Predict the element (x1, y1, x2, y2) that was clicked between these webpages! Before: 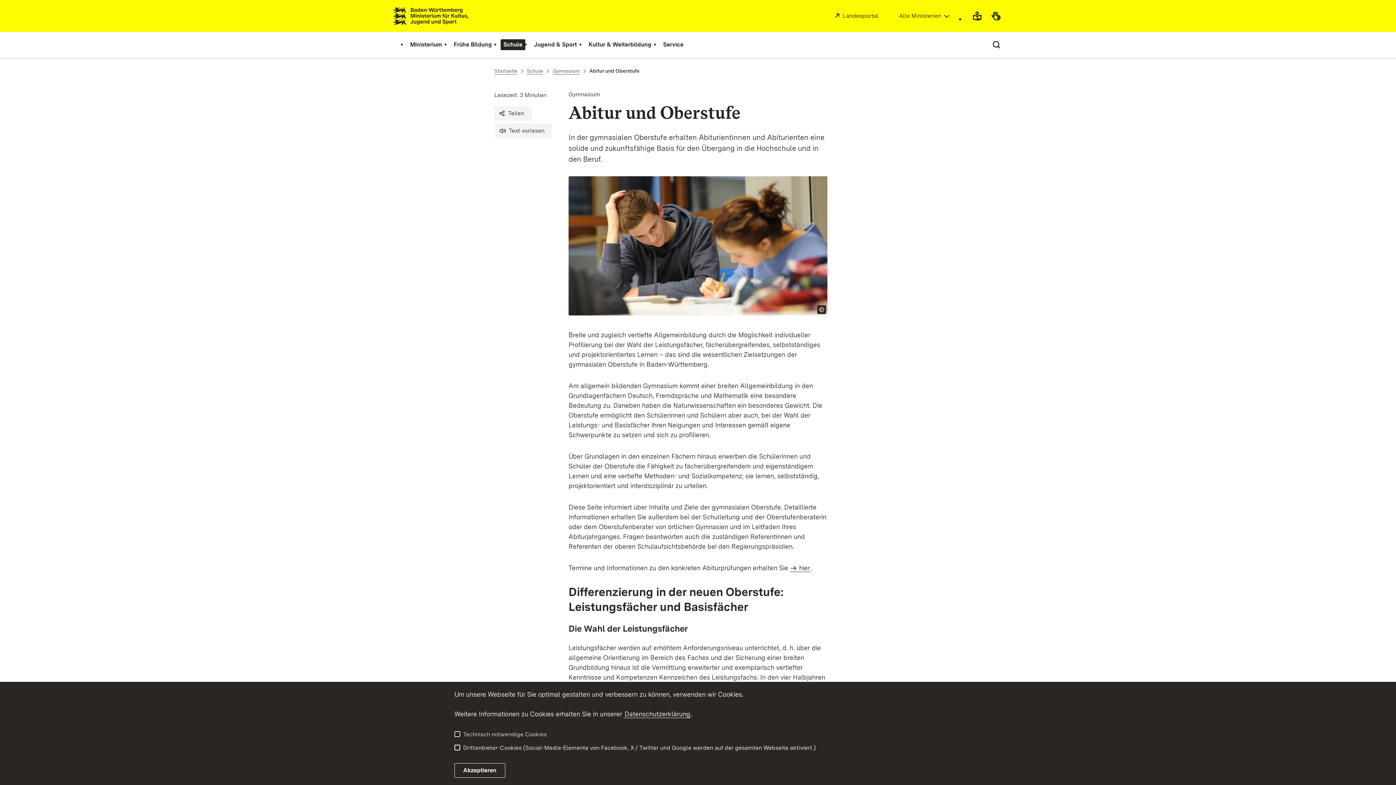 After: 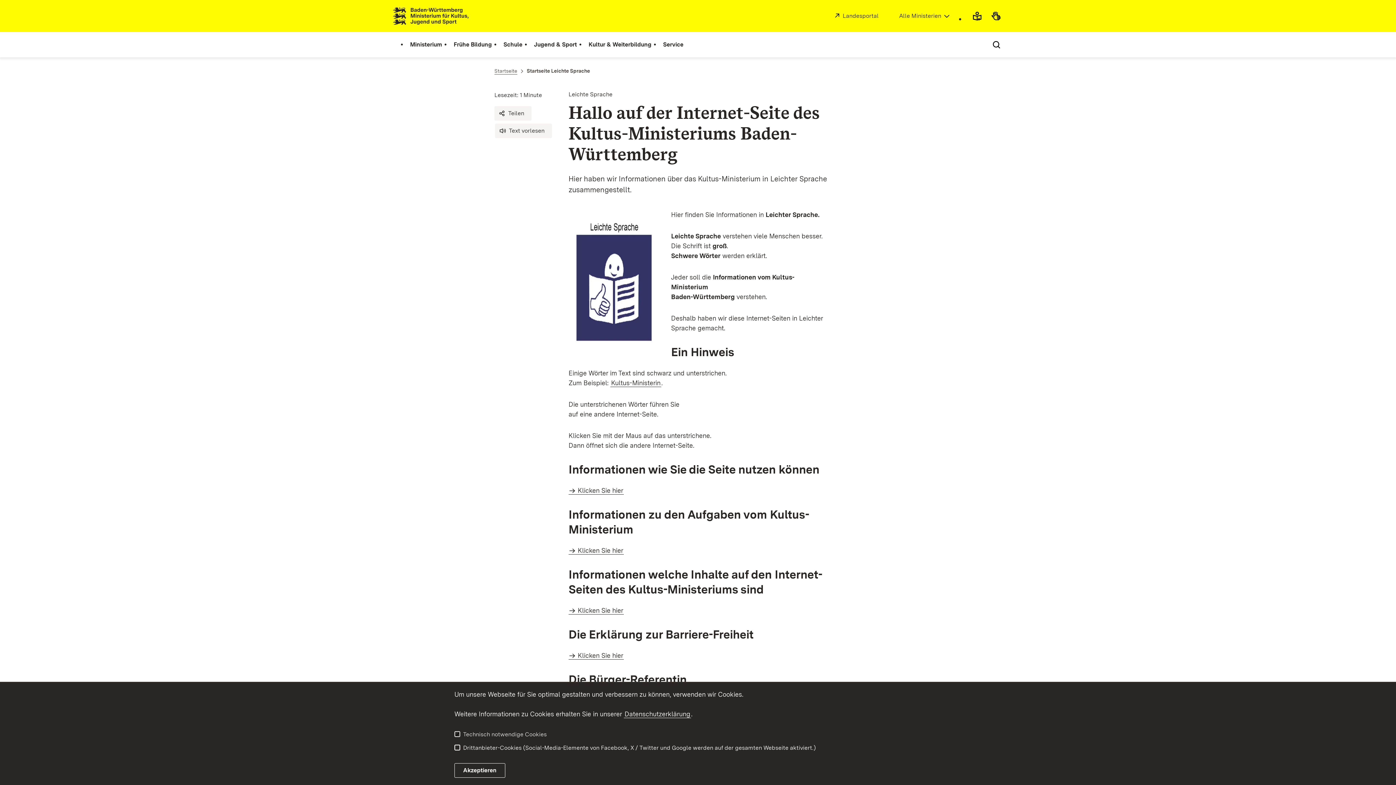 Action: bbox: (970, 8, 984, 23)